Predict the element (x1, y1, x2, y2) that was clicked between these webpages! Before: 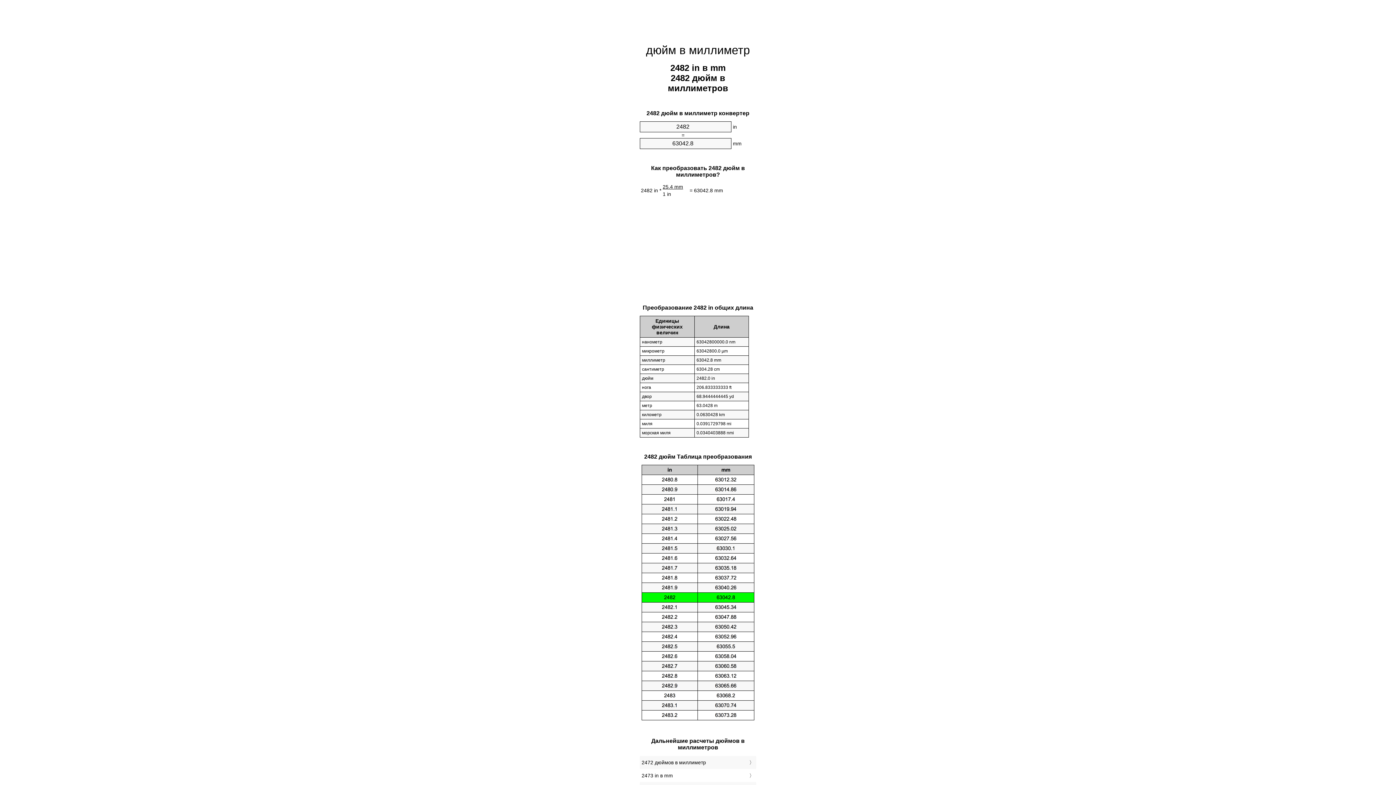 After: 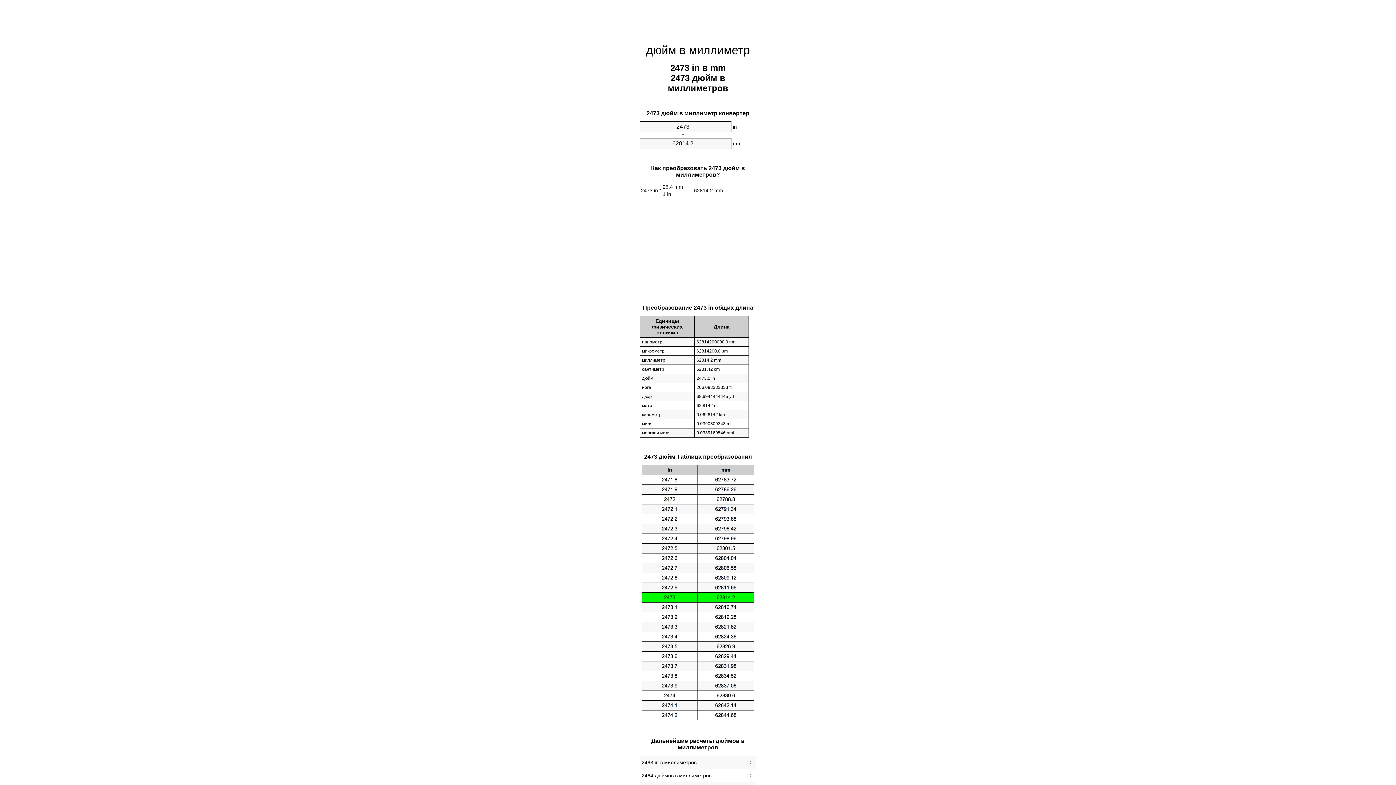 Action: label: 2473 in в mm bbox: (641, 771, 754, 780)